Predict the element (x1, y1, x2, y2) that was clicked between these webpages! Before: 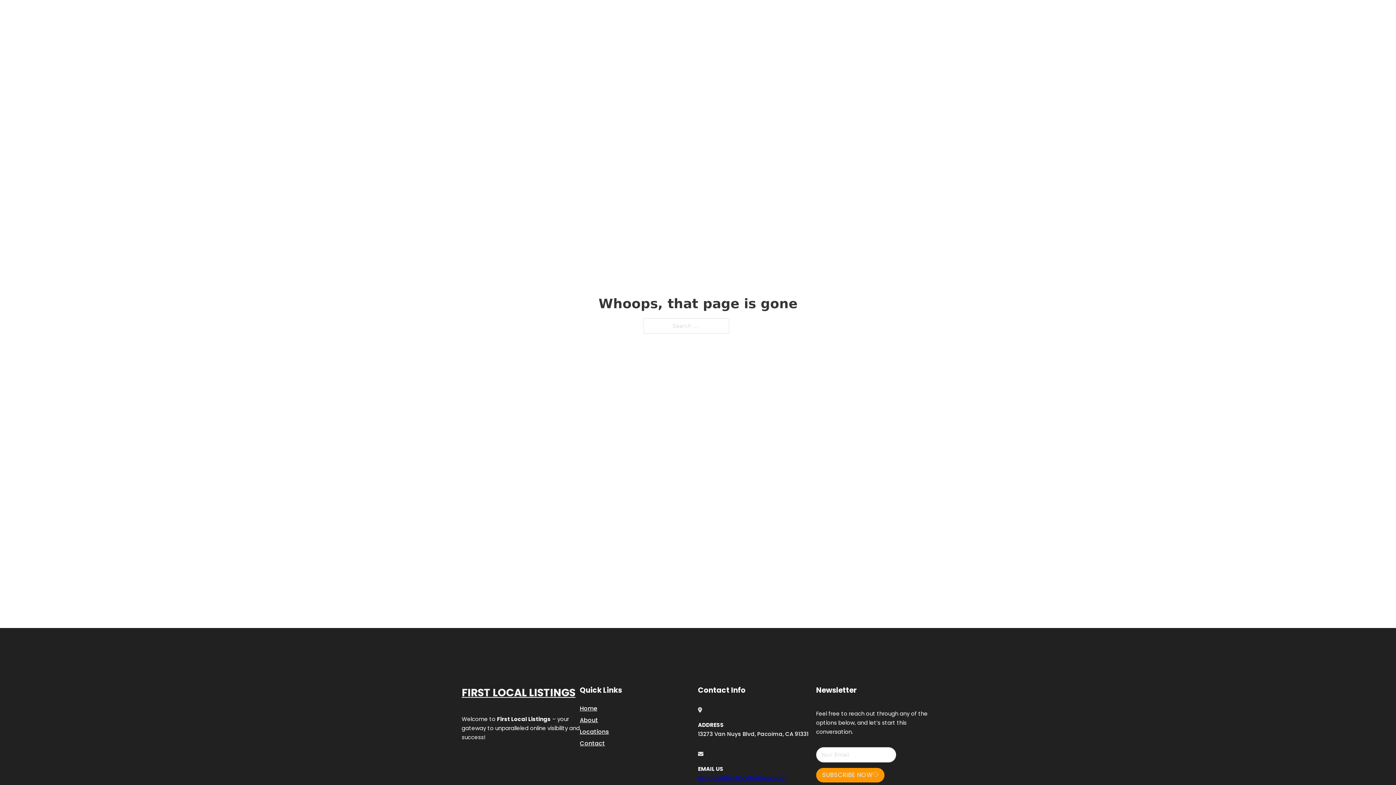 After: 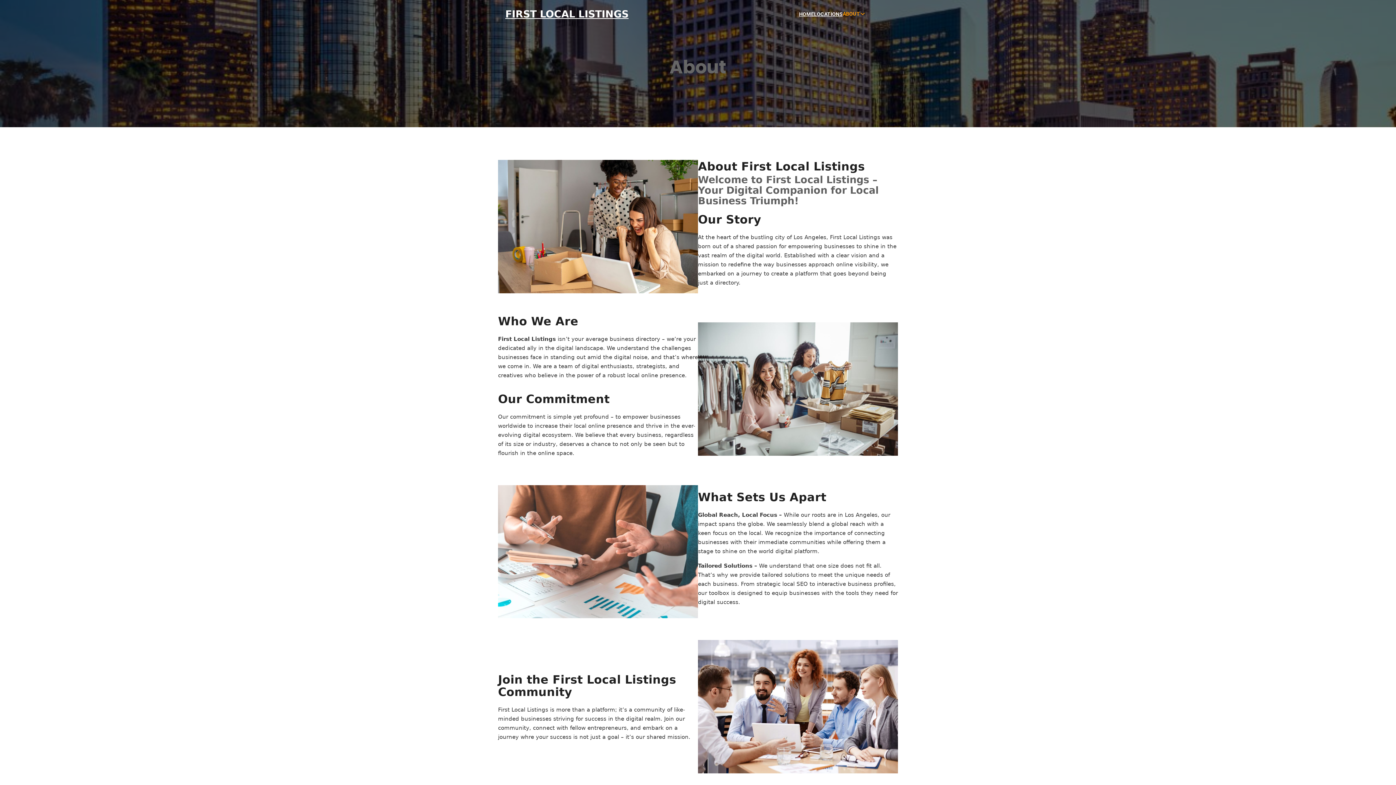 Action: label: About bbox: (580, 715, 598, 725)